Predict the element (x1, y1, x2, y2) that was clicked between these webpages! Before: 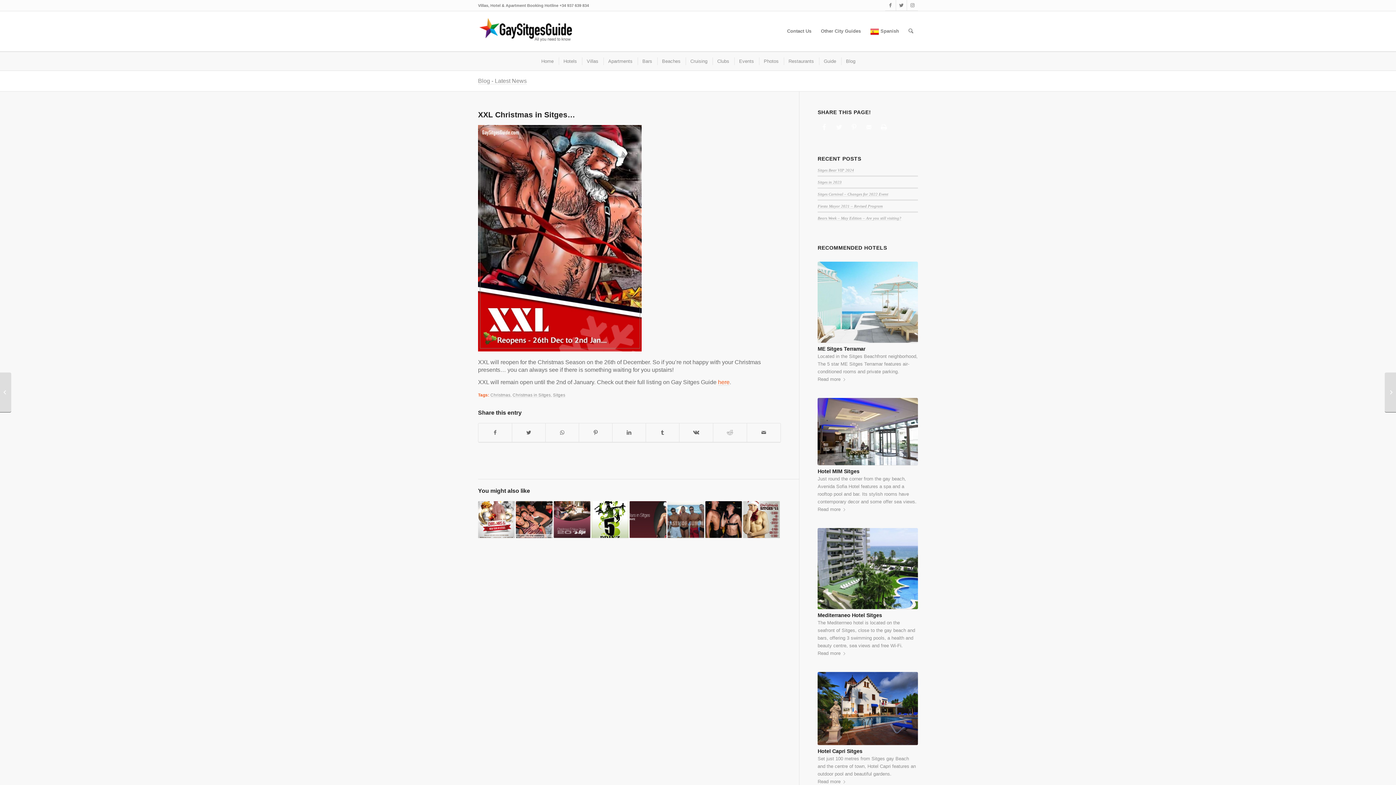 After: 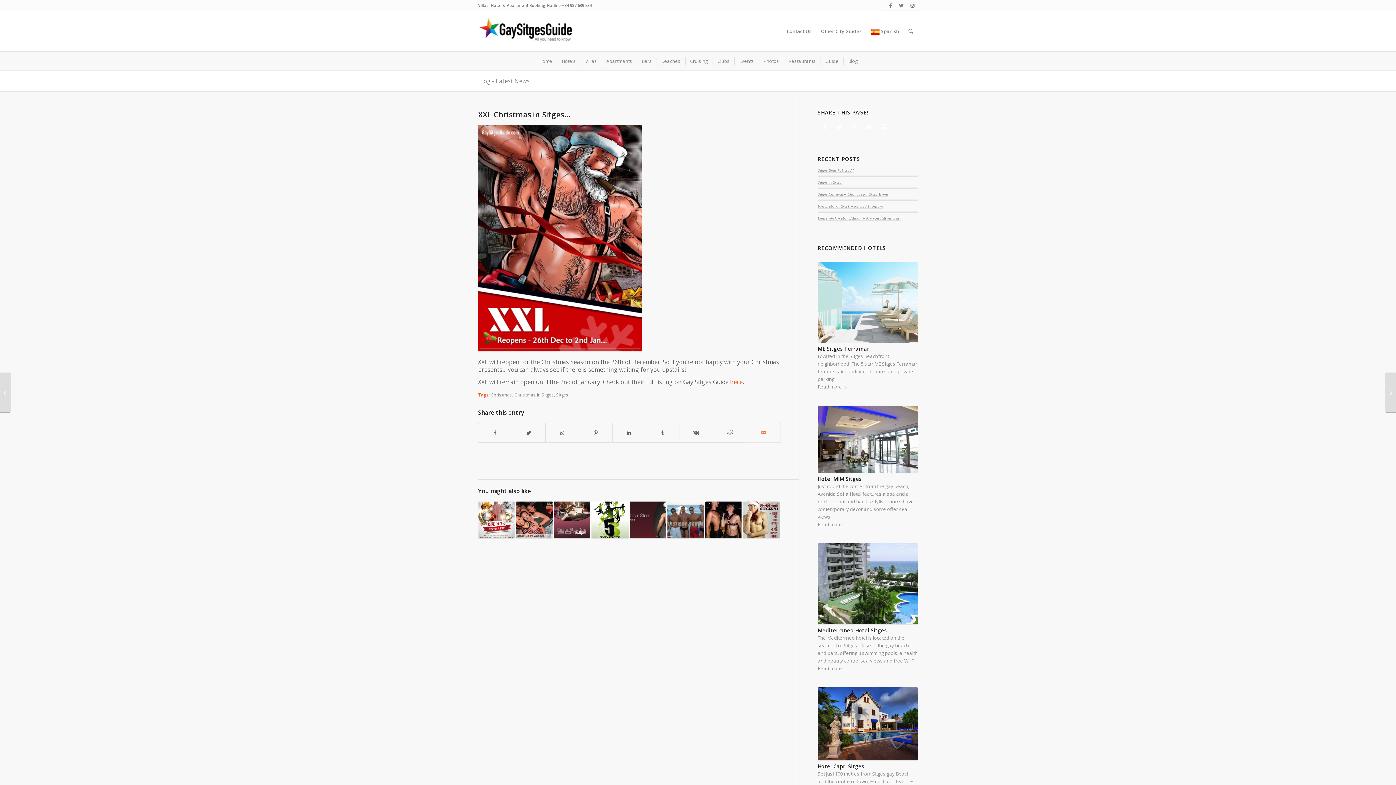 Action: bbox: (747, 251, 780, 270) label: Share by Mail